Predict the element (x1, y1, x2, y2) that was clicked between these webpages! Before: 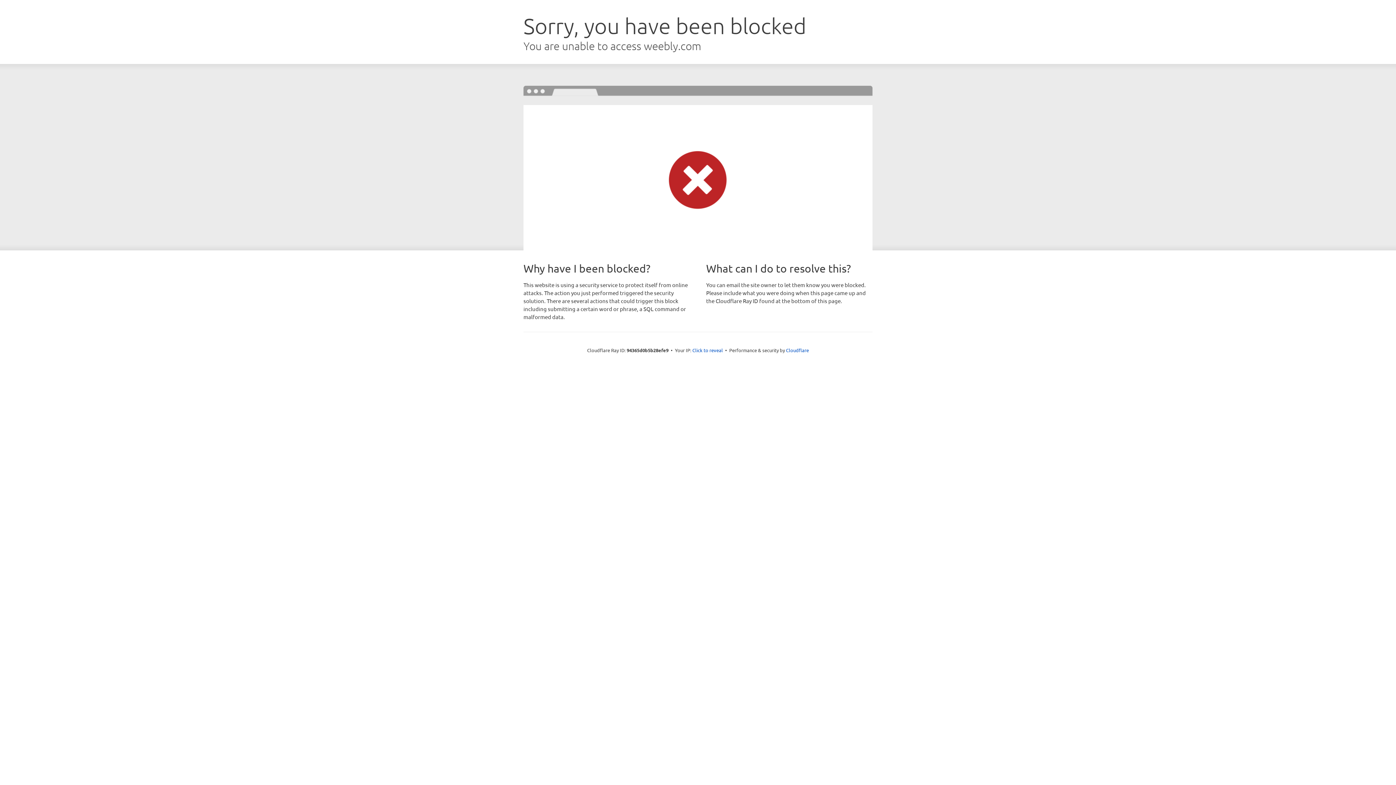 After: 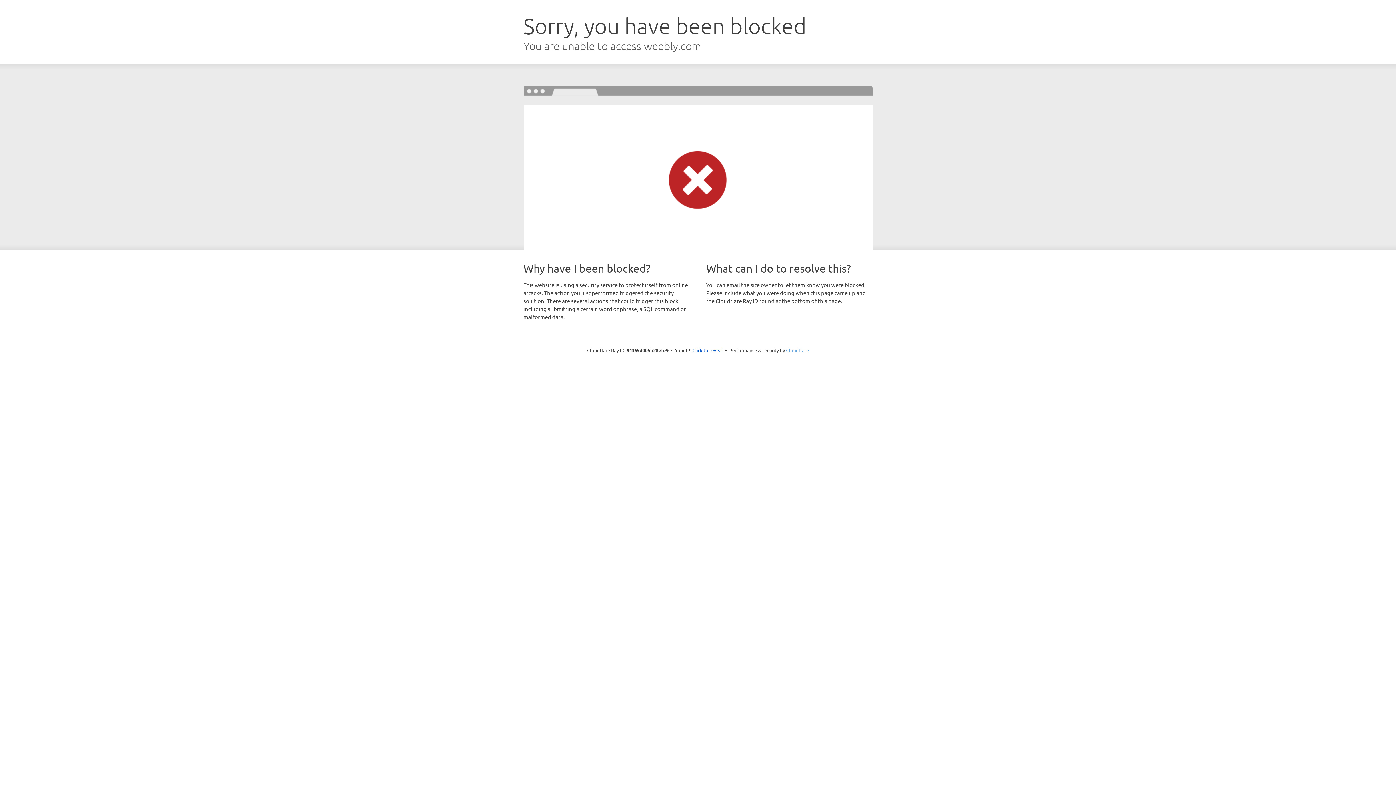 Action: bbox: (786, 347, 809, 353) label: Cloudflare